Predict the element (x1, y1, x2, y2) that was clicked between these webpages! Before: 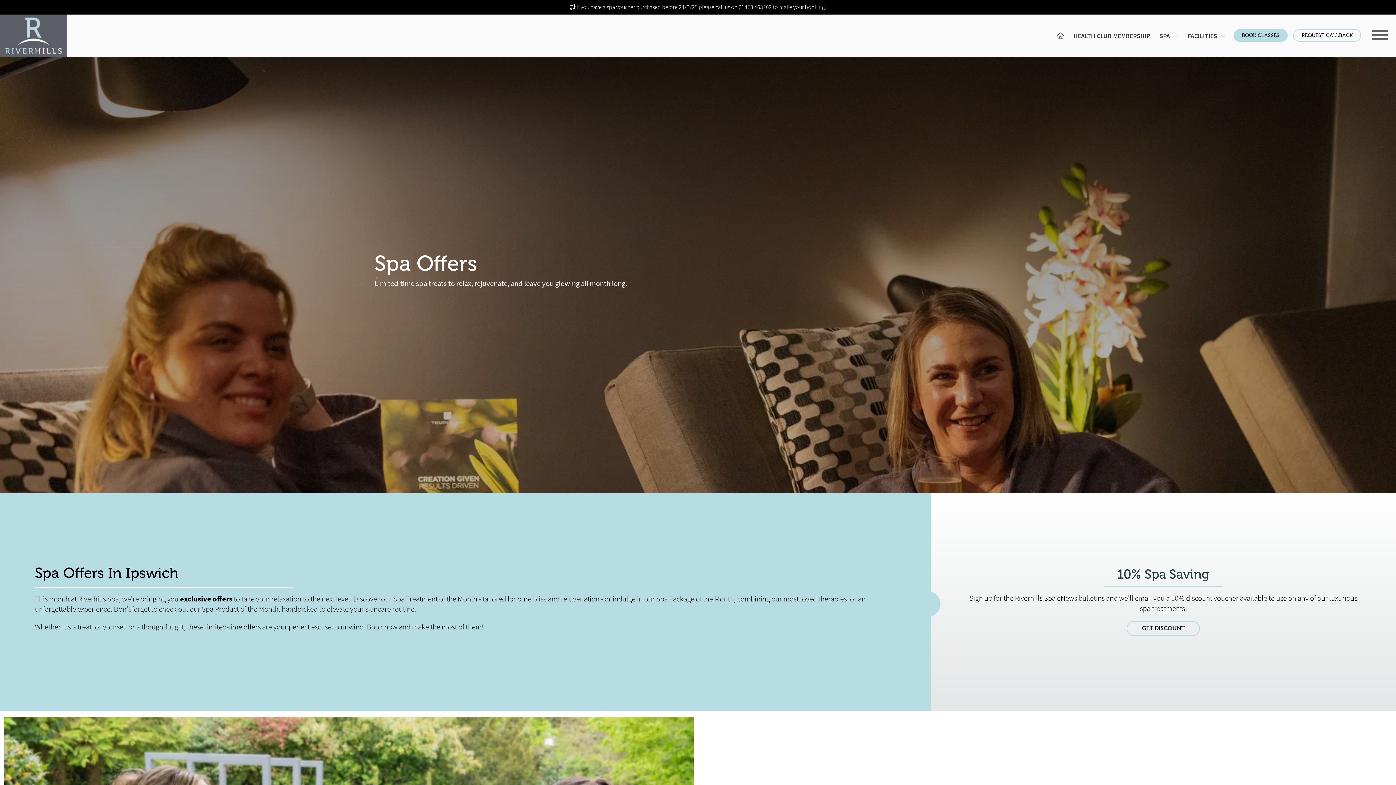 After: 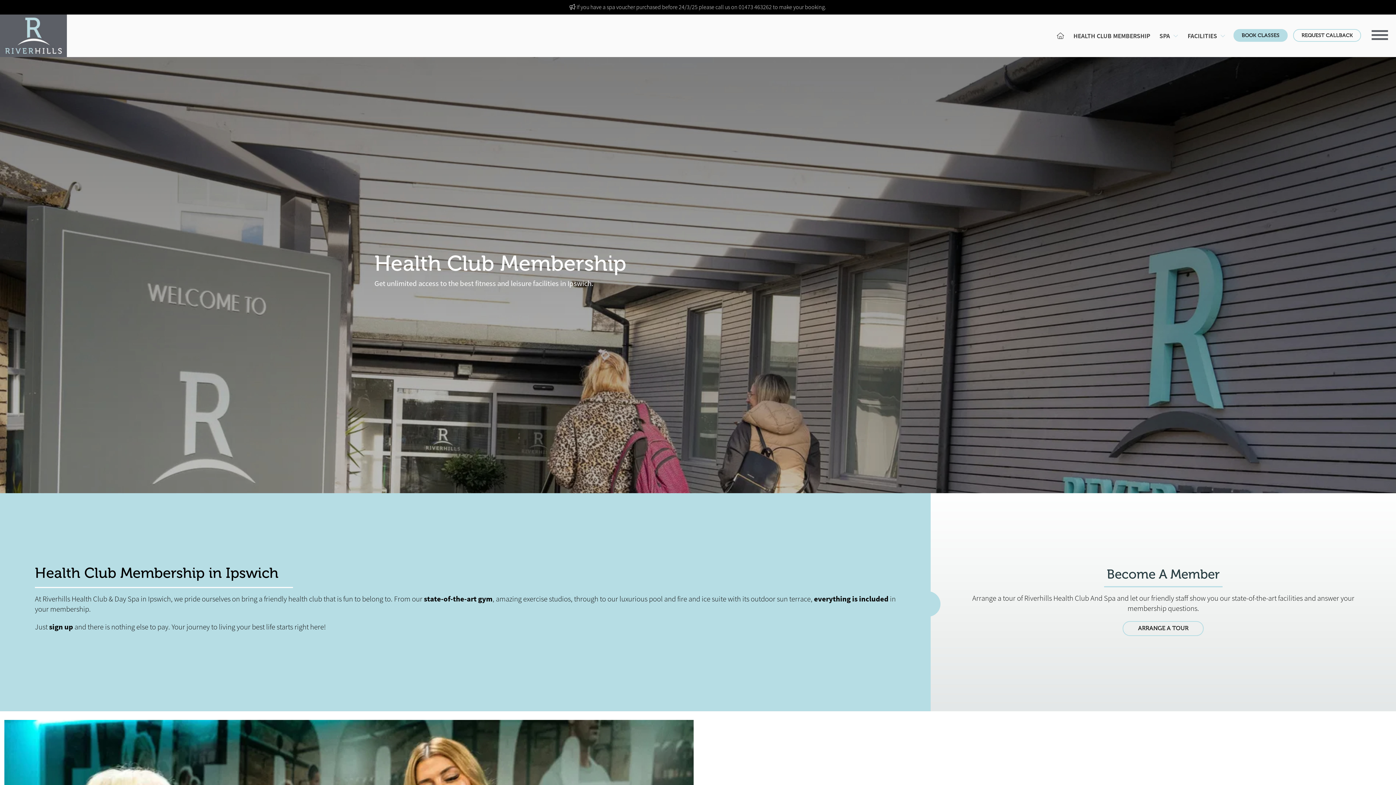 Action: bbox: (1069, 14, 1155, 57) label: HEALTH CLUB MEMBERSHIP